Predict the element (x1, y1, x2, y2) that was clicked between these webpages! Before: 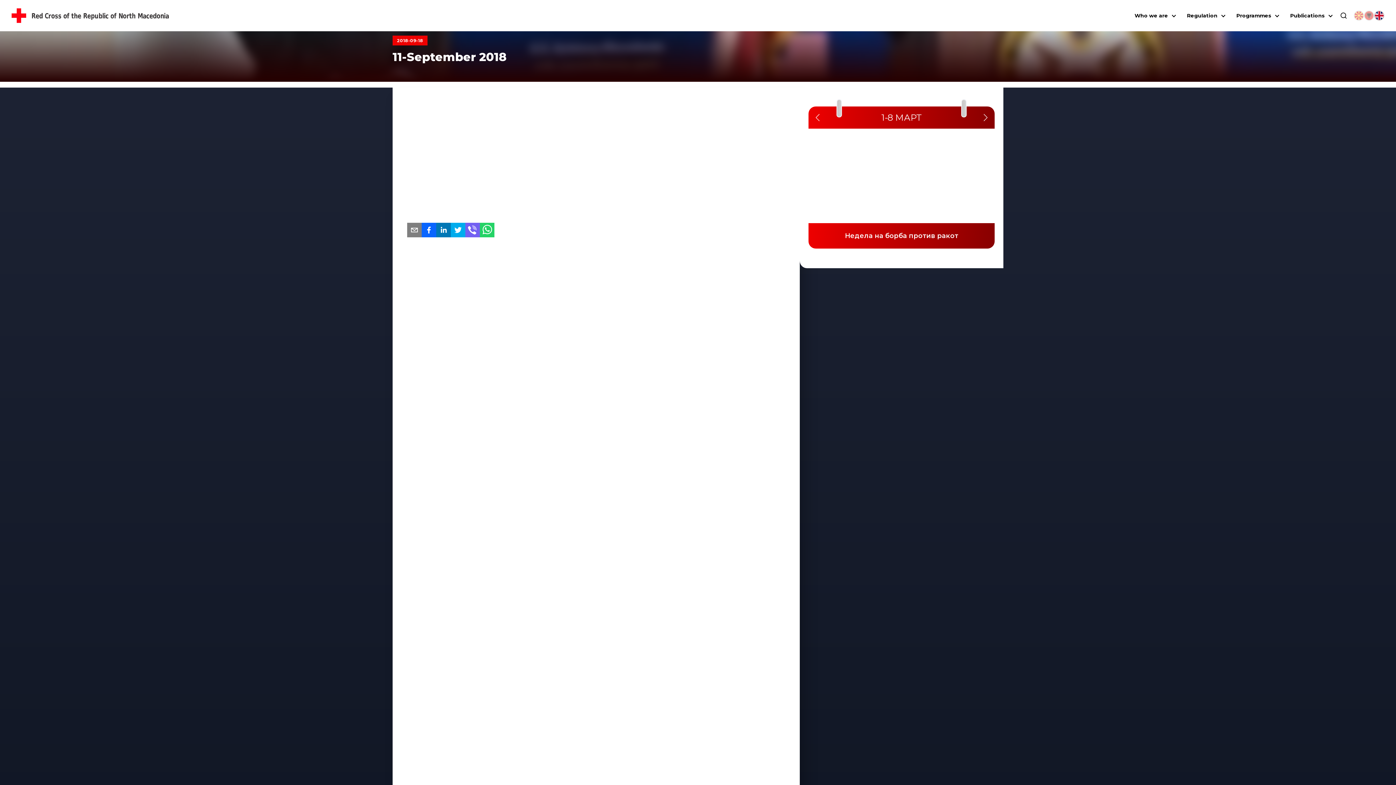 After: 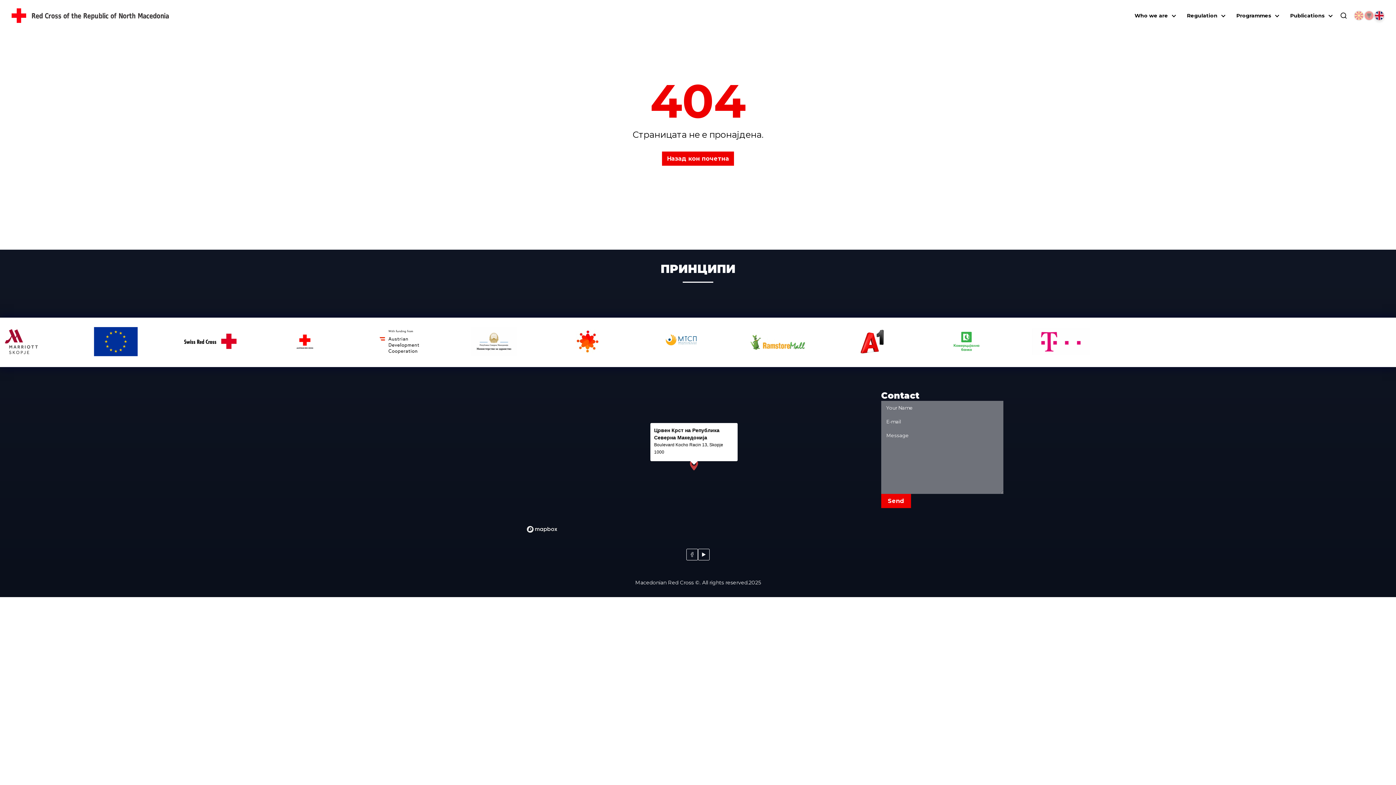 Action: bbox: (1374, 10, 1384, 20)